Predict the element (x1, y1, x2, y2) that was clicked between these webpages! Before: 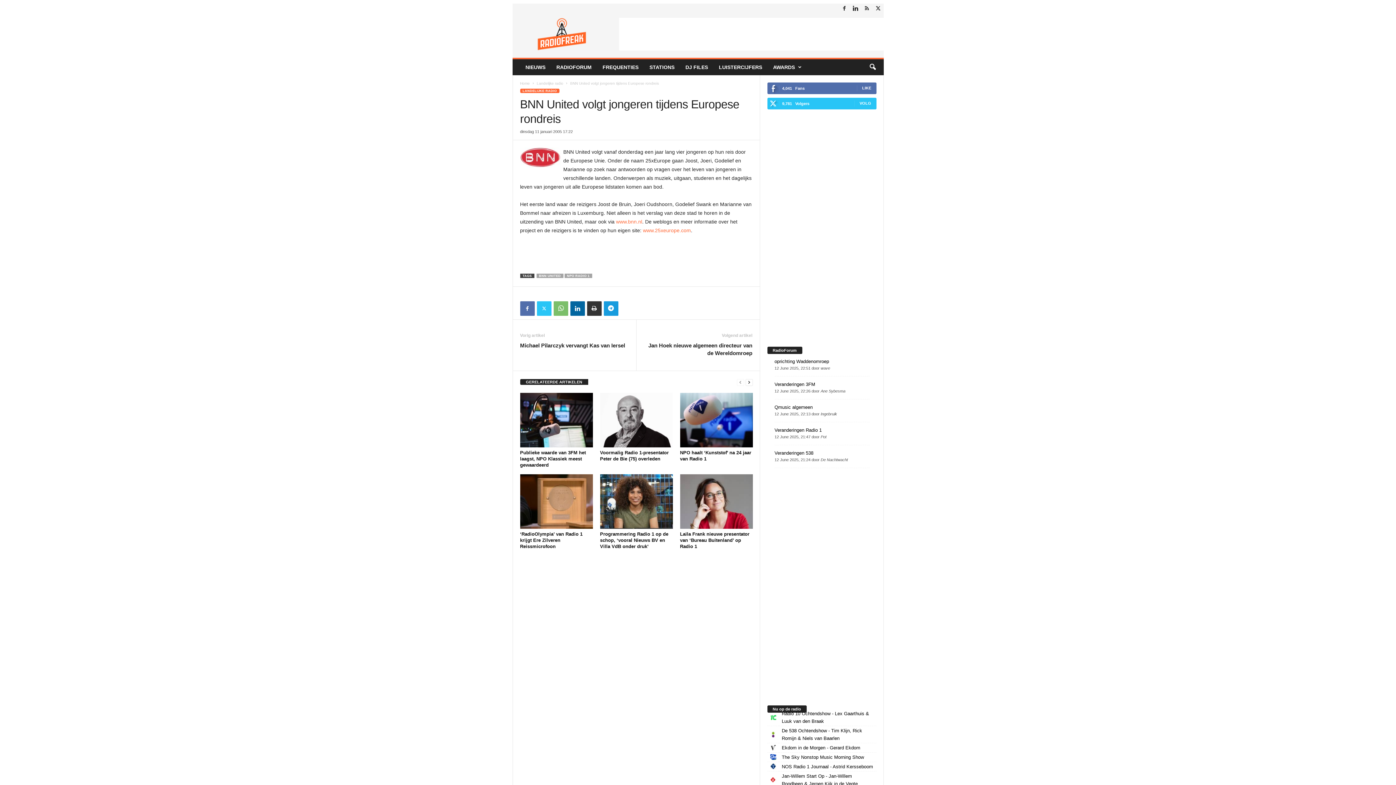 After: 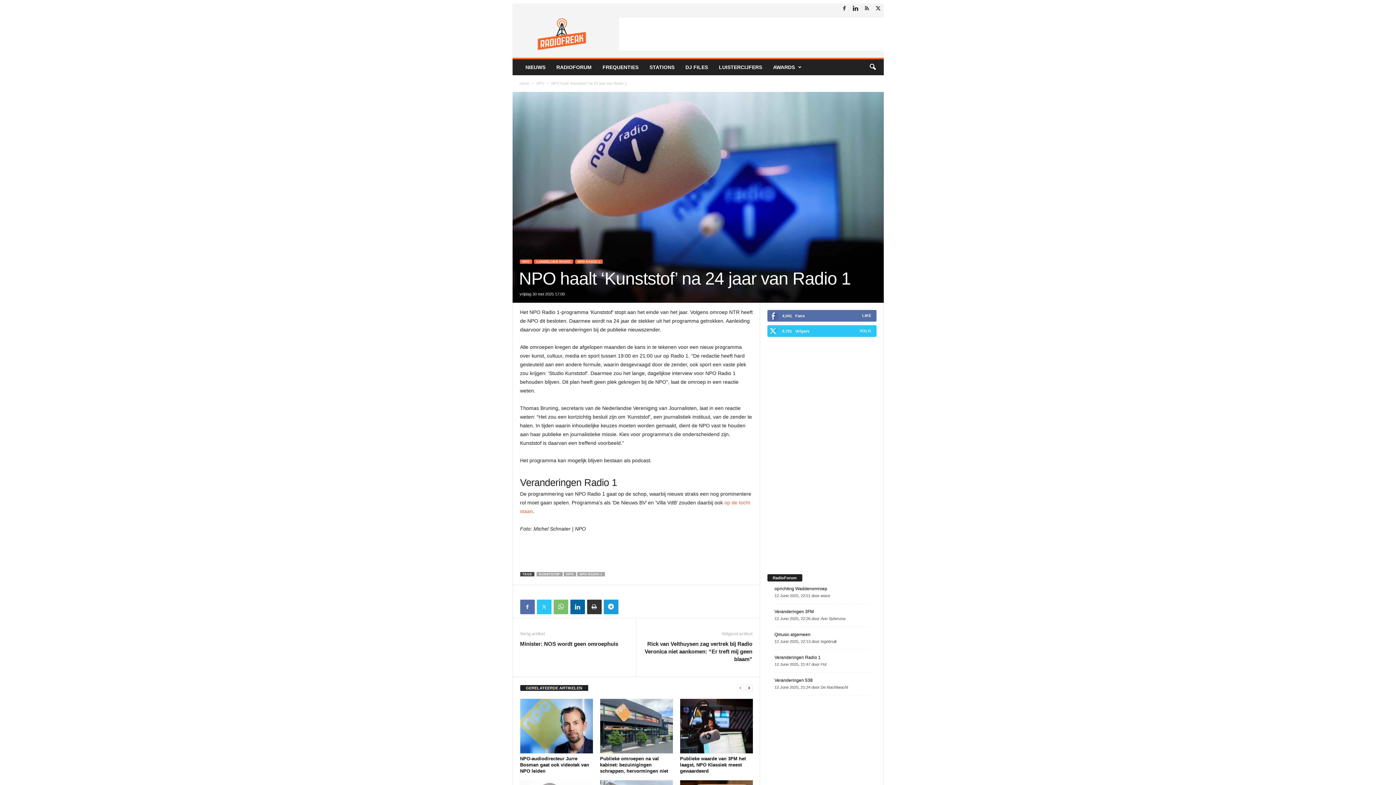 Action: bbox: (680, 393, 752, 447)